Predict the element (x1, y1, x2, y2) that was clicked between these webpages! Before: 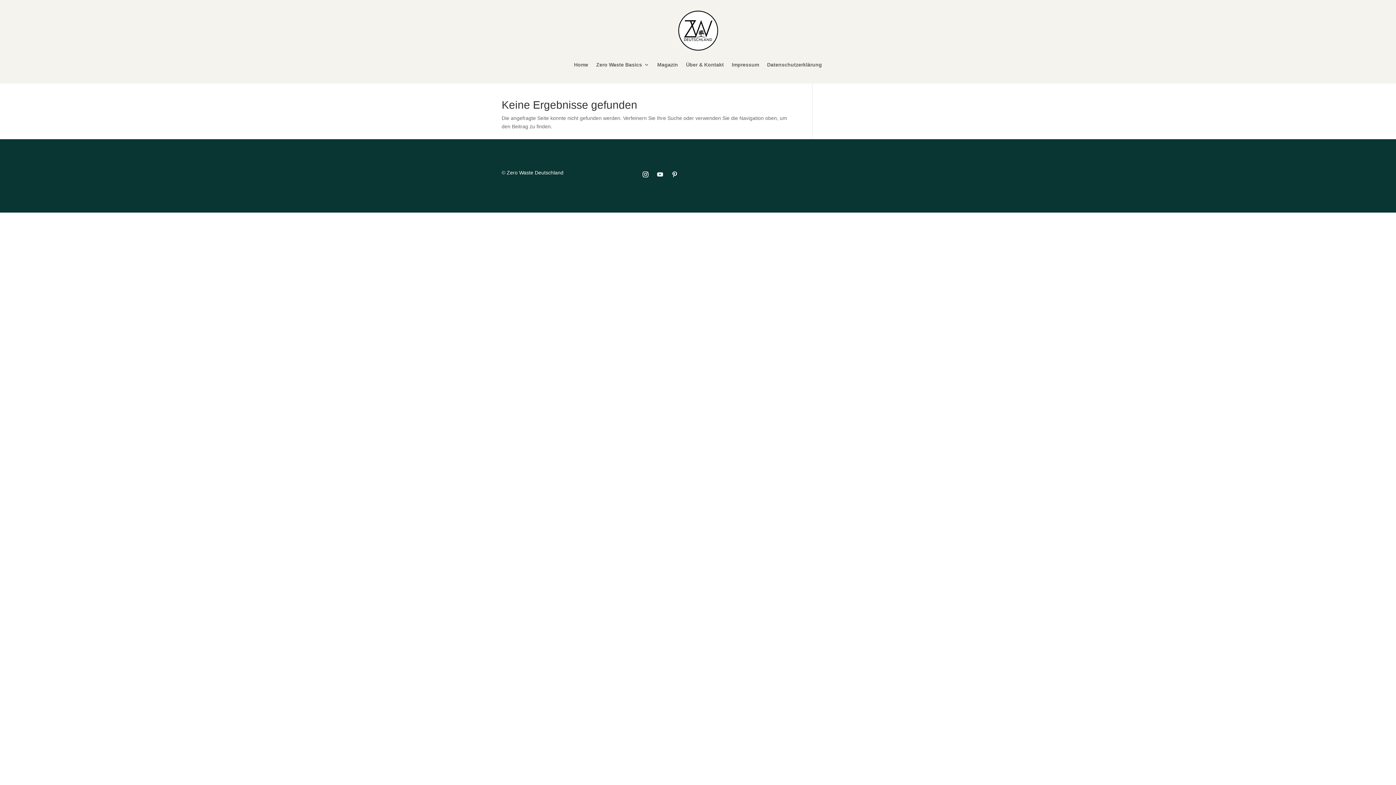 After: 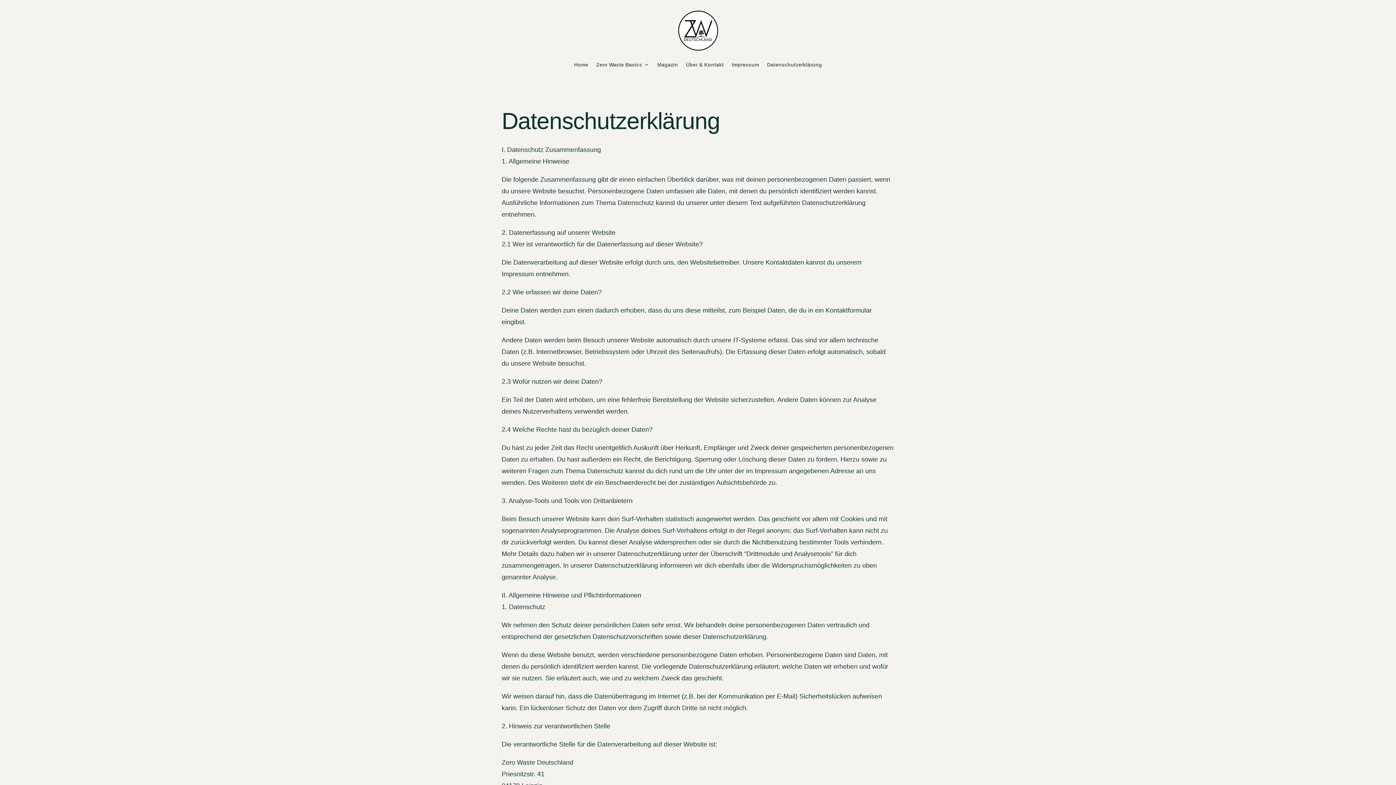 Action: bbox: (767, 50, 822, 78) label: Datenschutzerklärung